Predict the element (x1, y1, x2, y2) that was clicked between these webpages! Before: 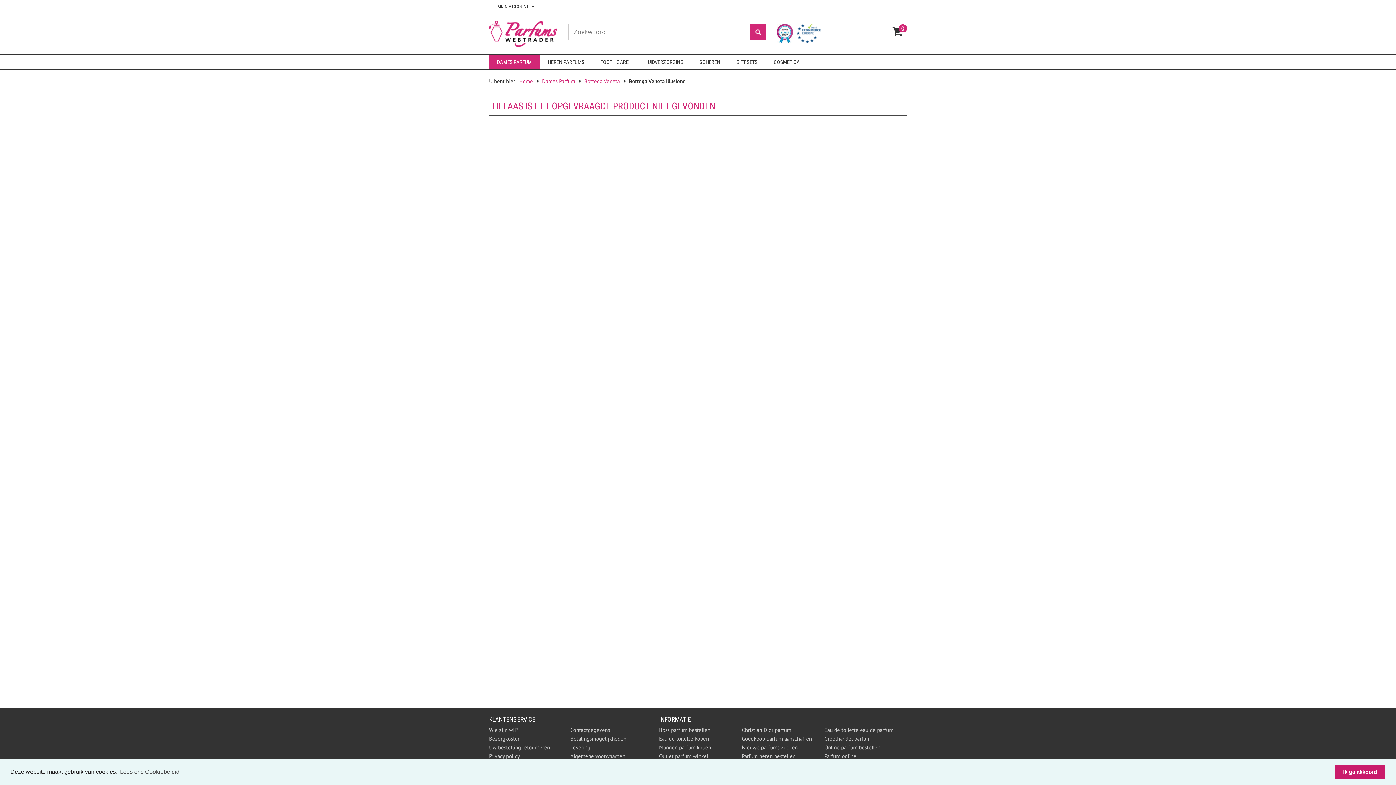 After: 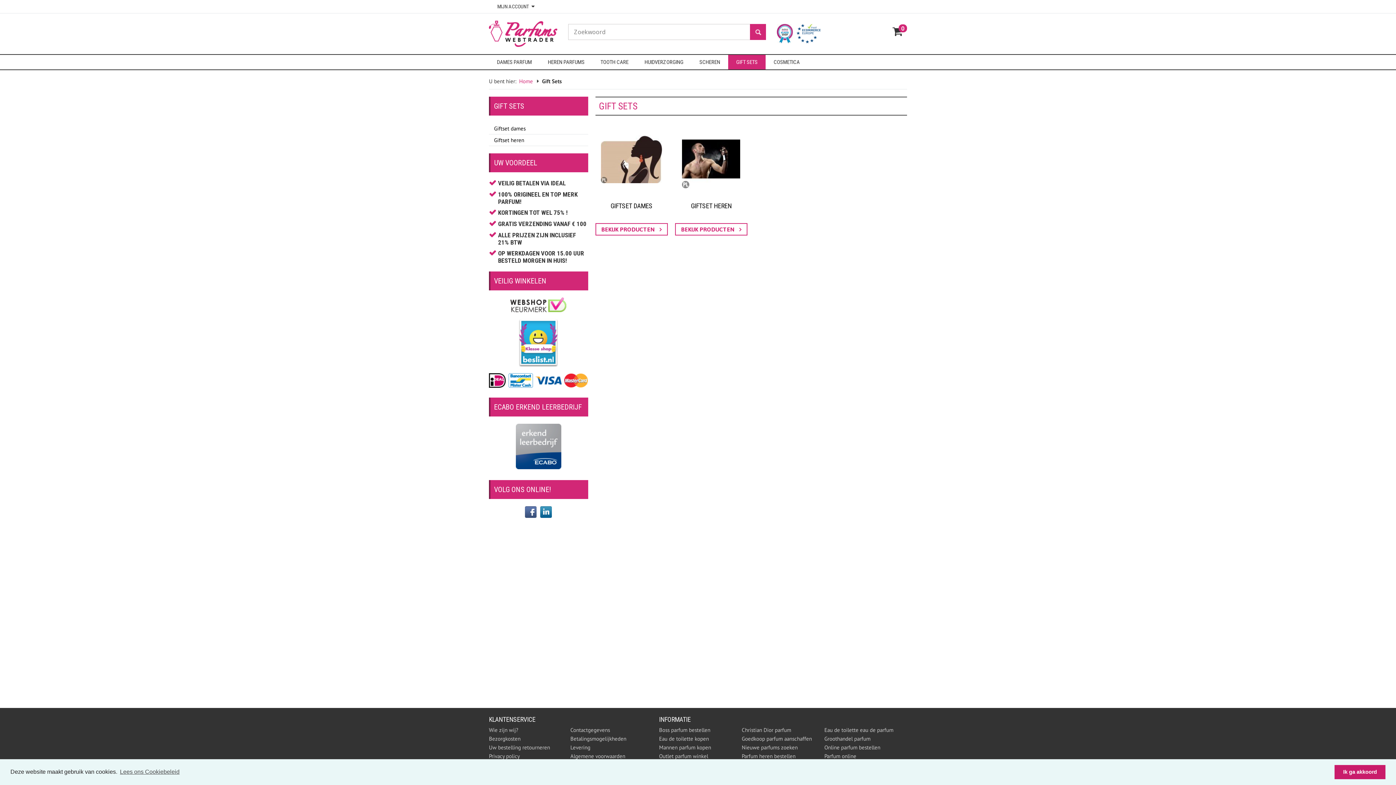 Action: label: GIFT SETS bbox: (728, 54, 765, 69)